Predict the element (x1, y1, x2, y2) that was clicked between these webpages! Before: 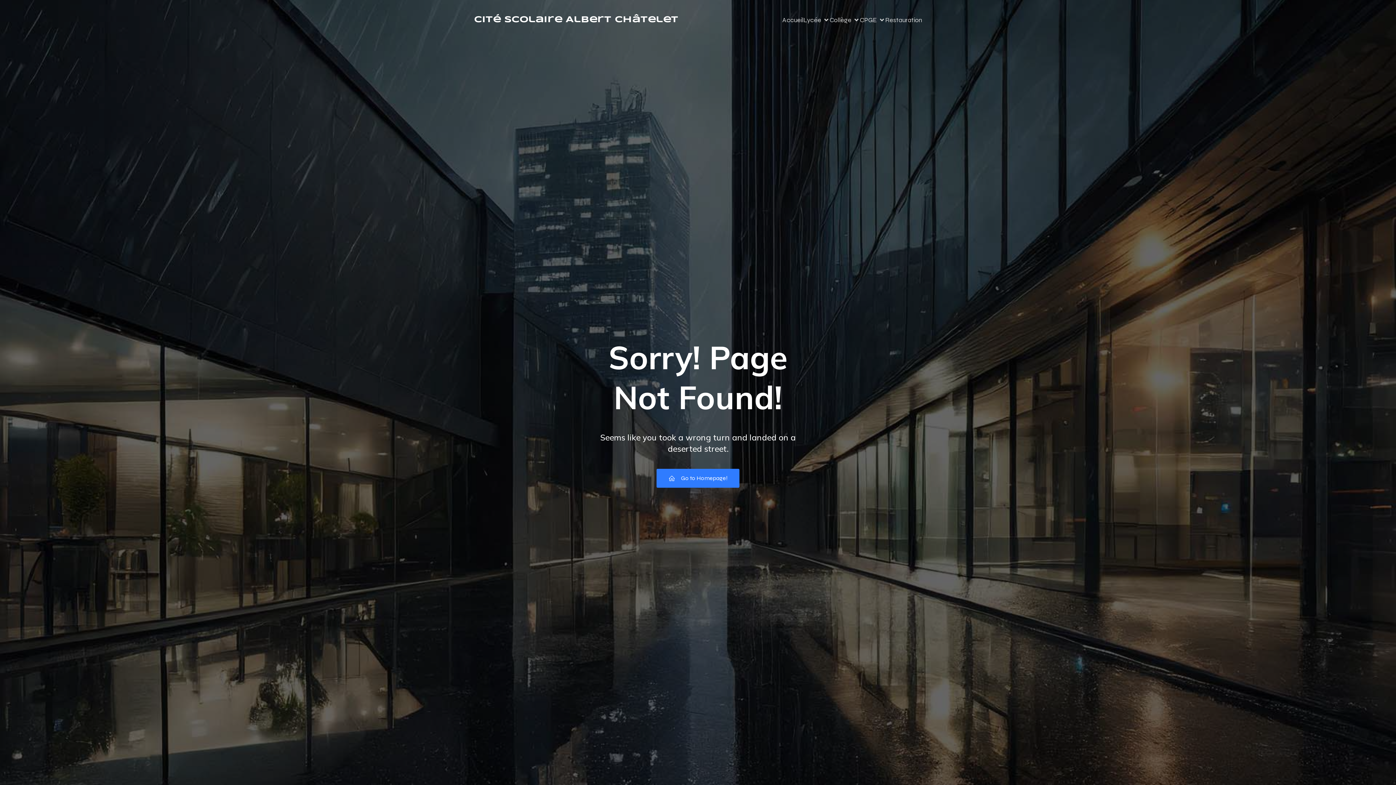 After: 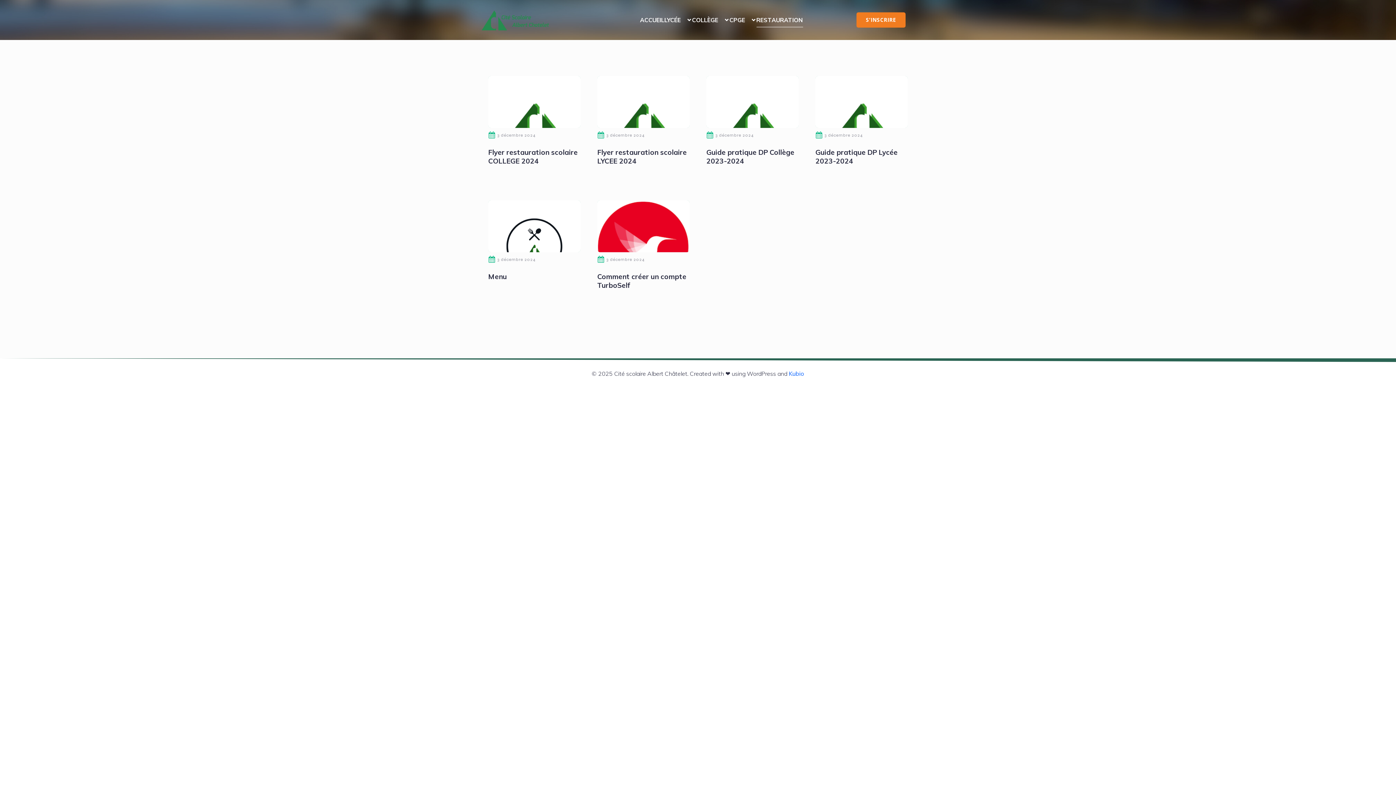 Action: label: Restauration bbox: (885, 11, 922, 28)